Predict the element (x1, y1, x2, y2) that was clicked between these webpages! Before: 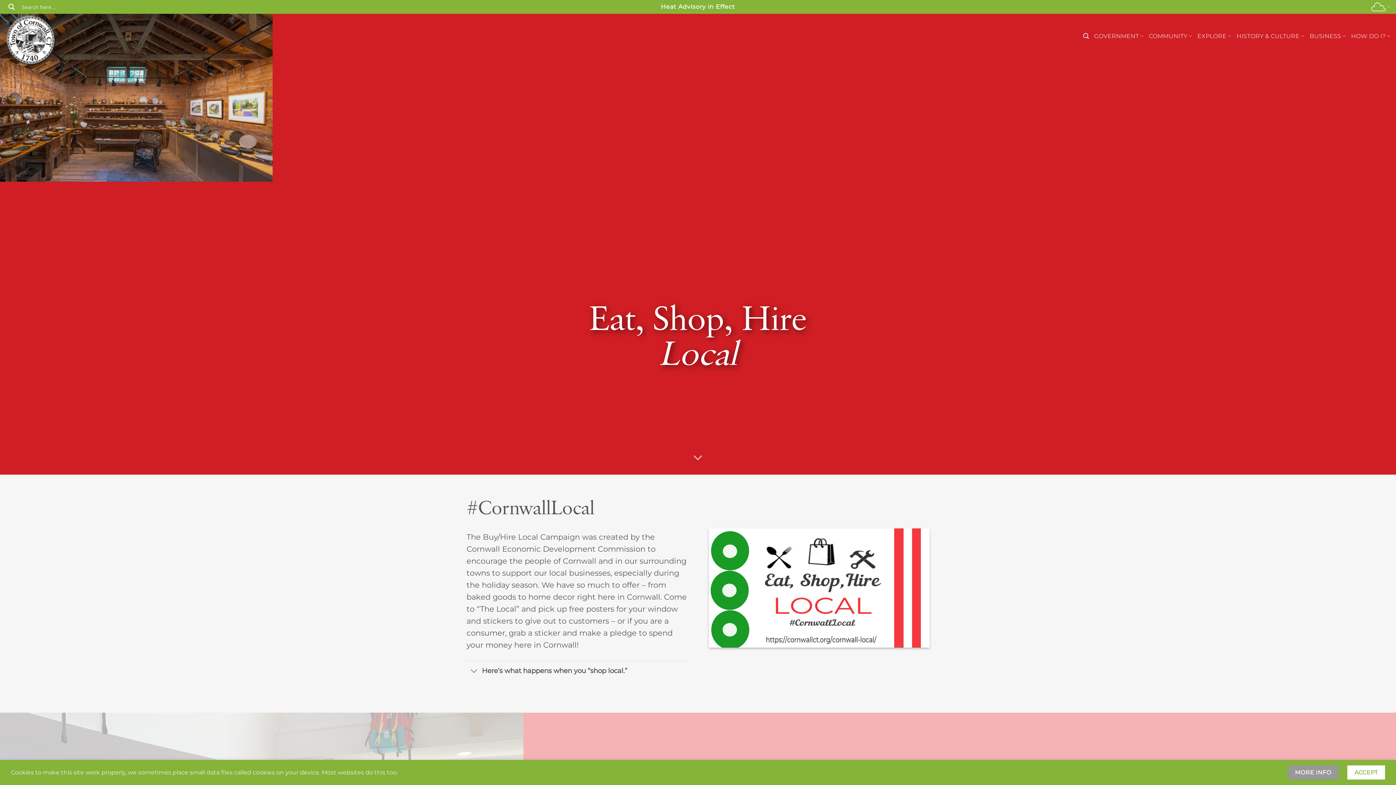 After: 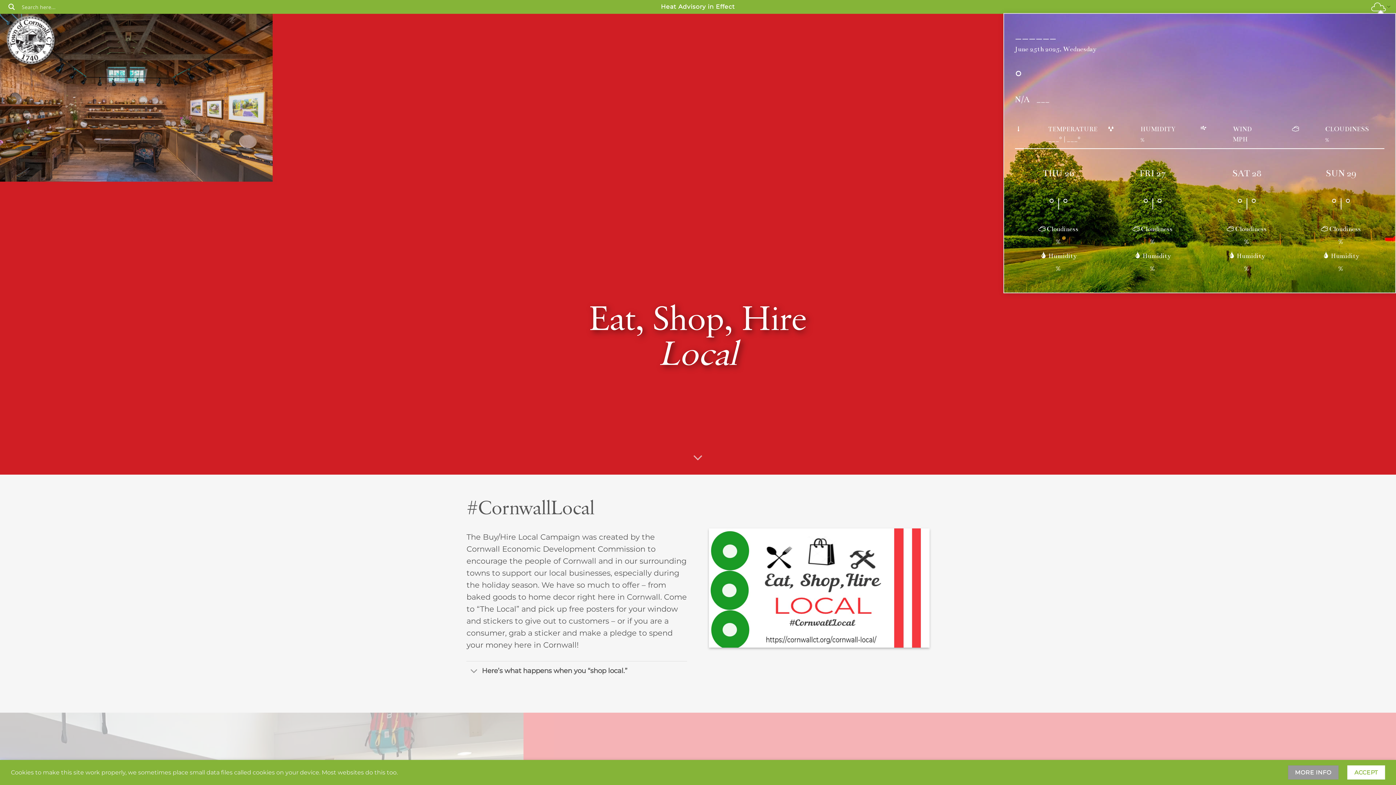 Action: bbox: (1371, 0, 1390, 13)